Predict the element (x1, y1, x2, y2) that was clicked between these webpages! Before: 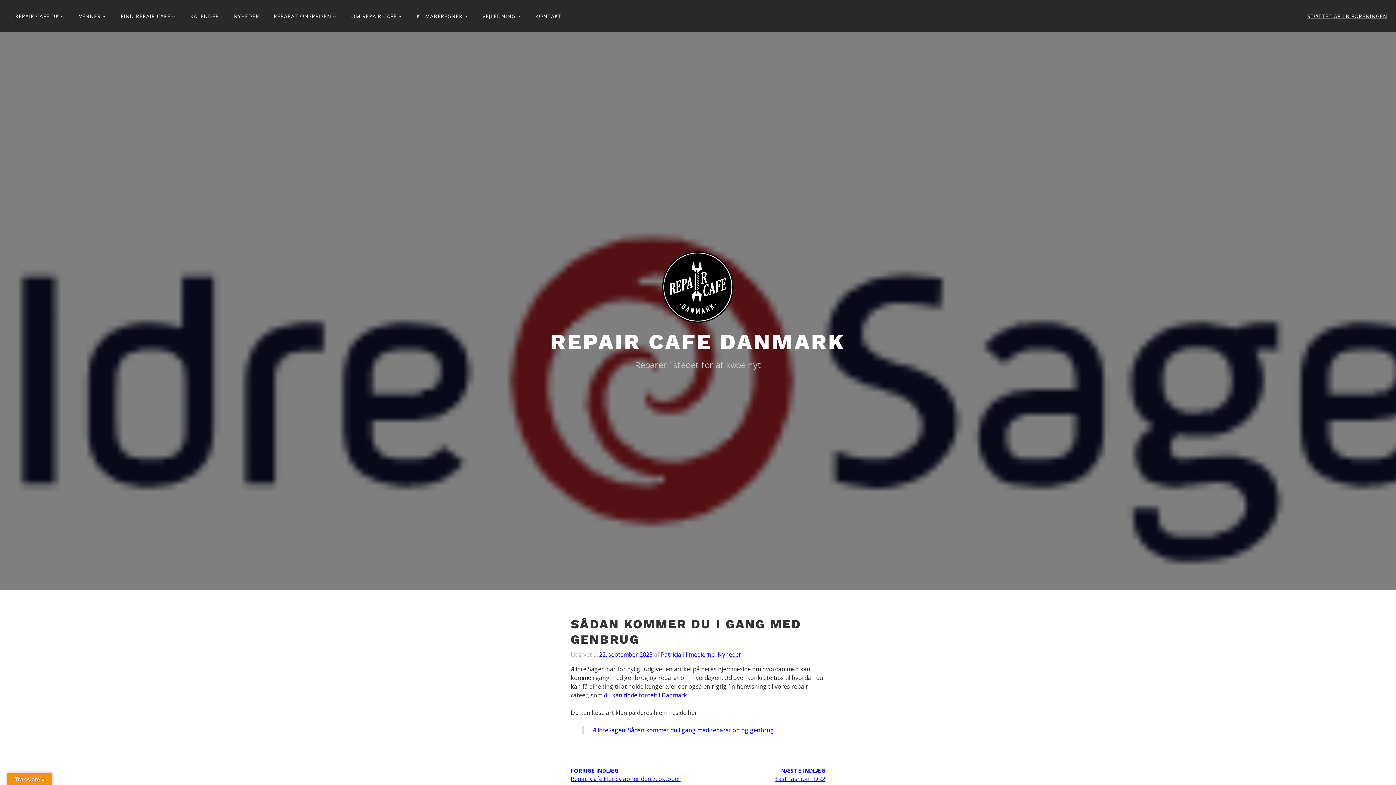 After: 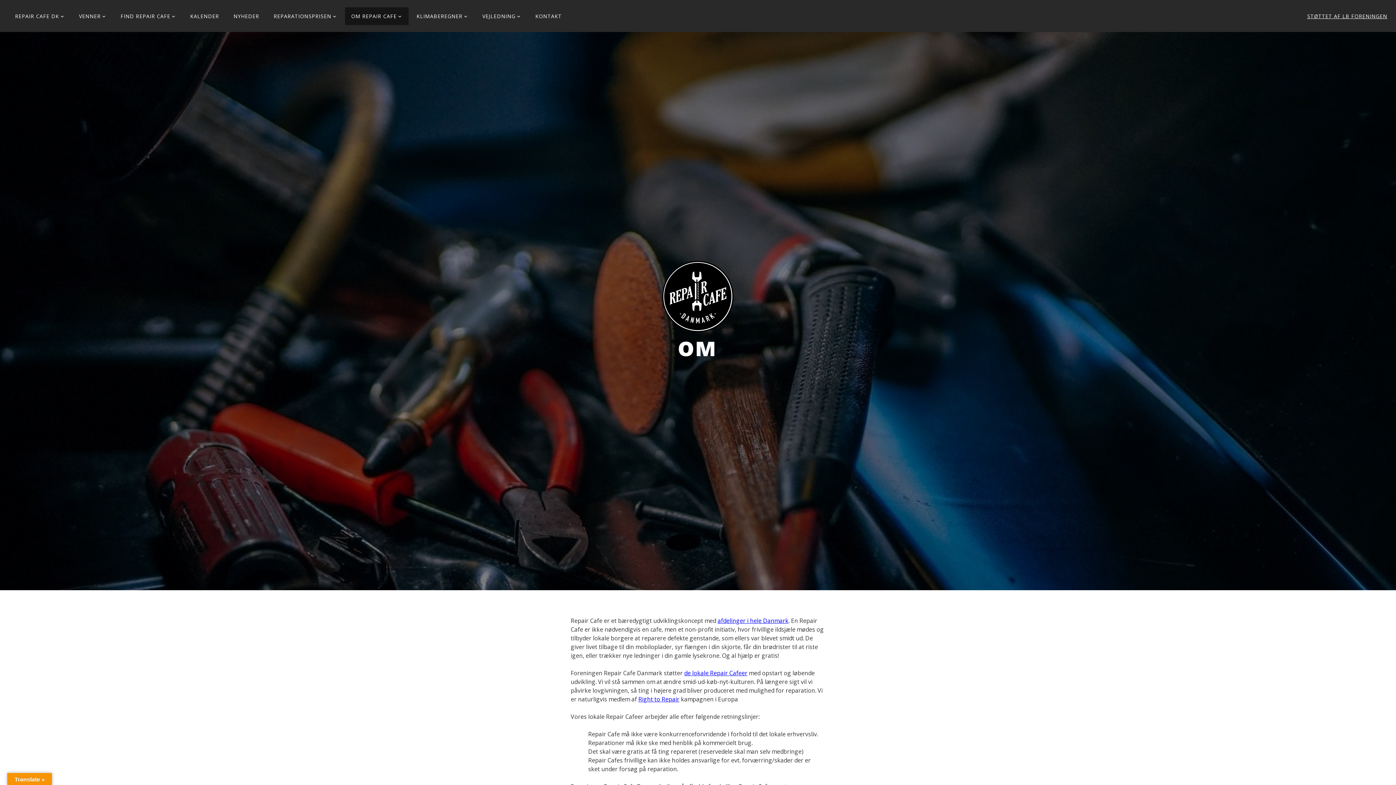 Action: label: OM REPAIR CAFE bbox: (344, 7, 408, 25)